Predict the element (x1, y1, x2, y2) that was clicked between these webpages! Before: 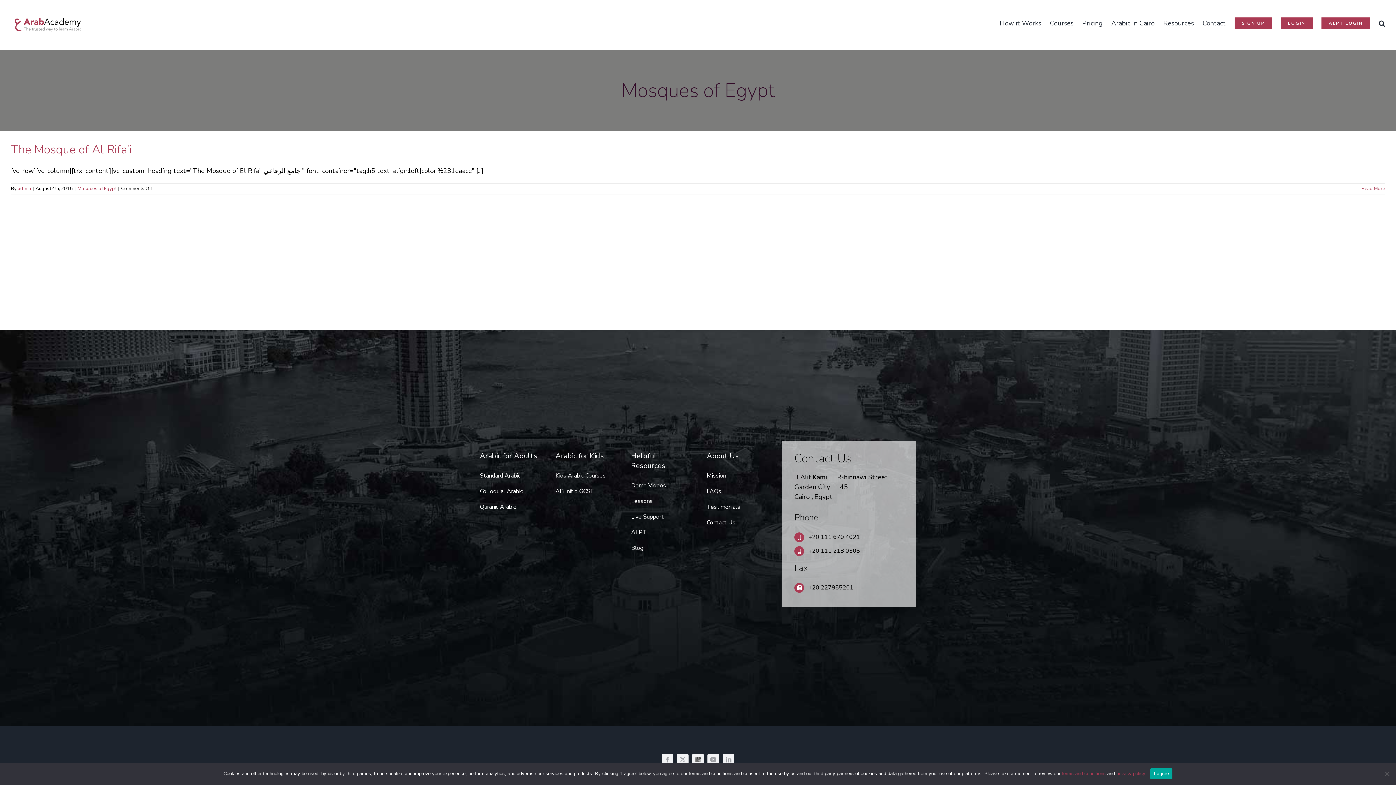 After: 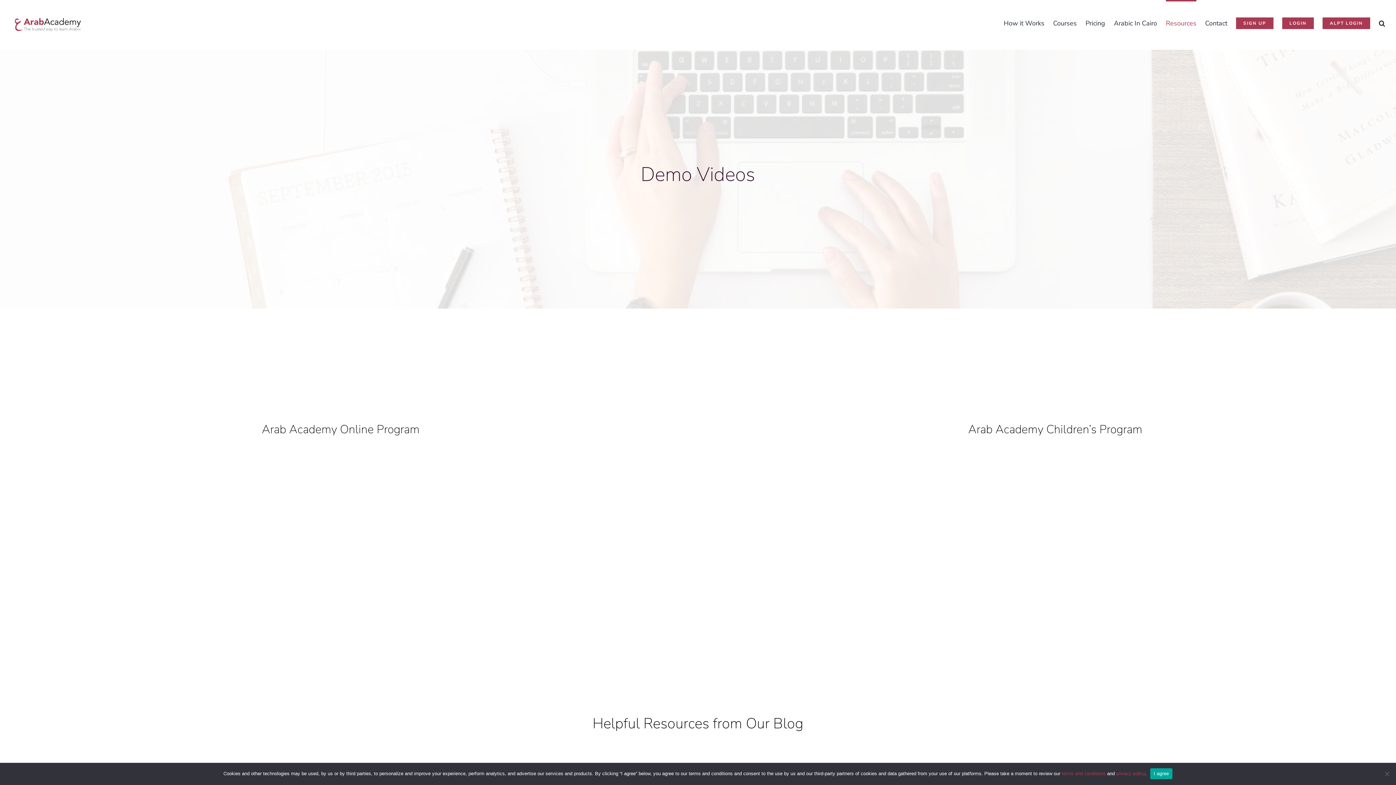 Action: bbox: (631, 481, 666, 489) label: Demo Videos